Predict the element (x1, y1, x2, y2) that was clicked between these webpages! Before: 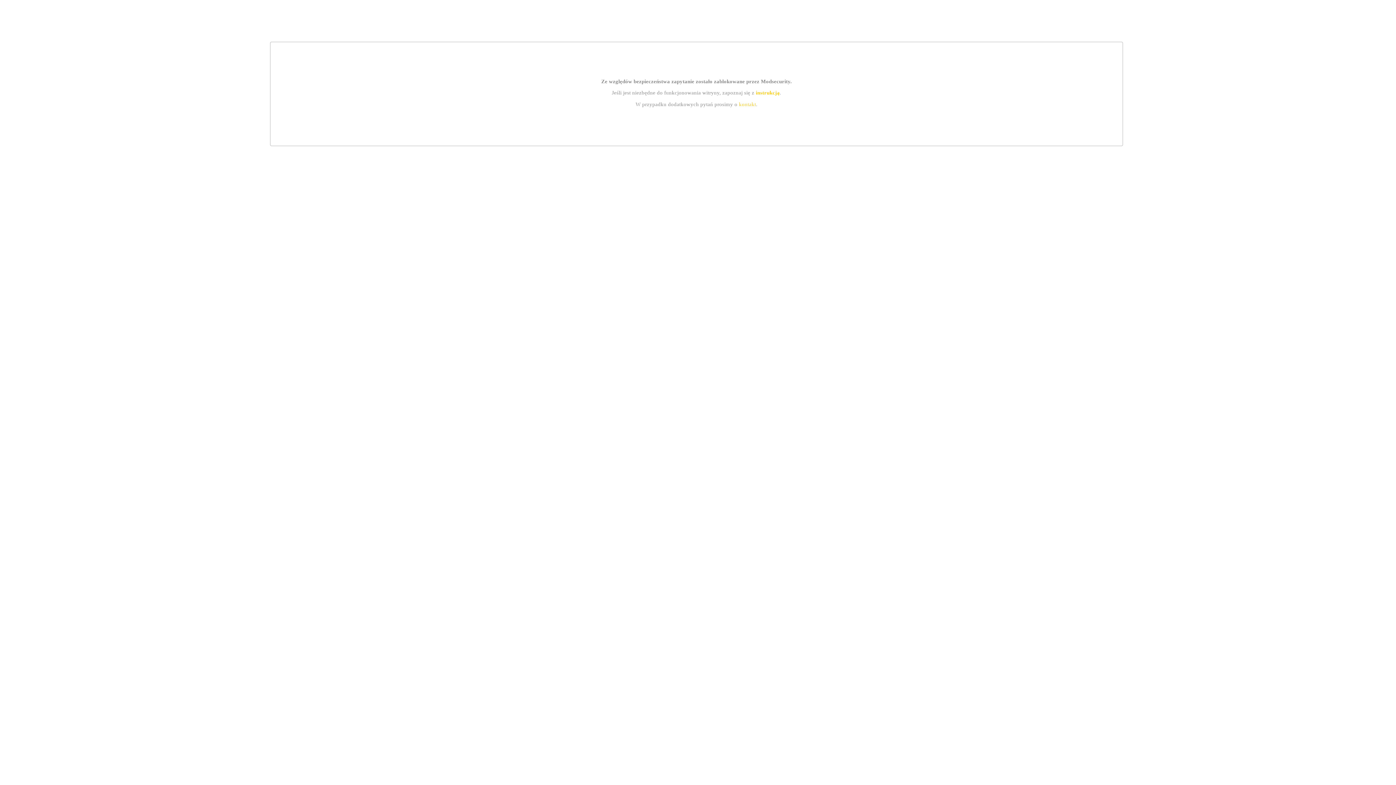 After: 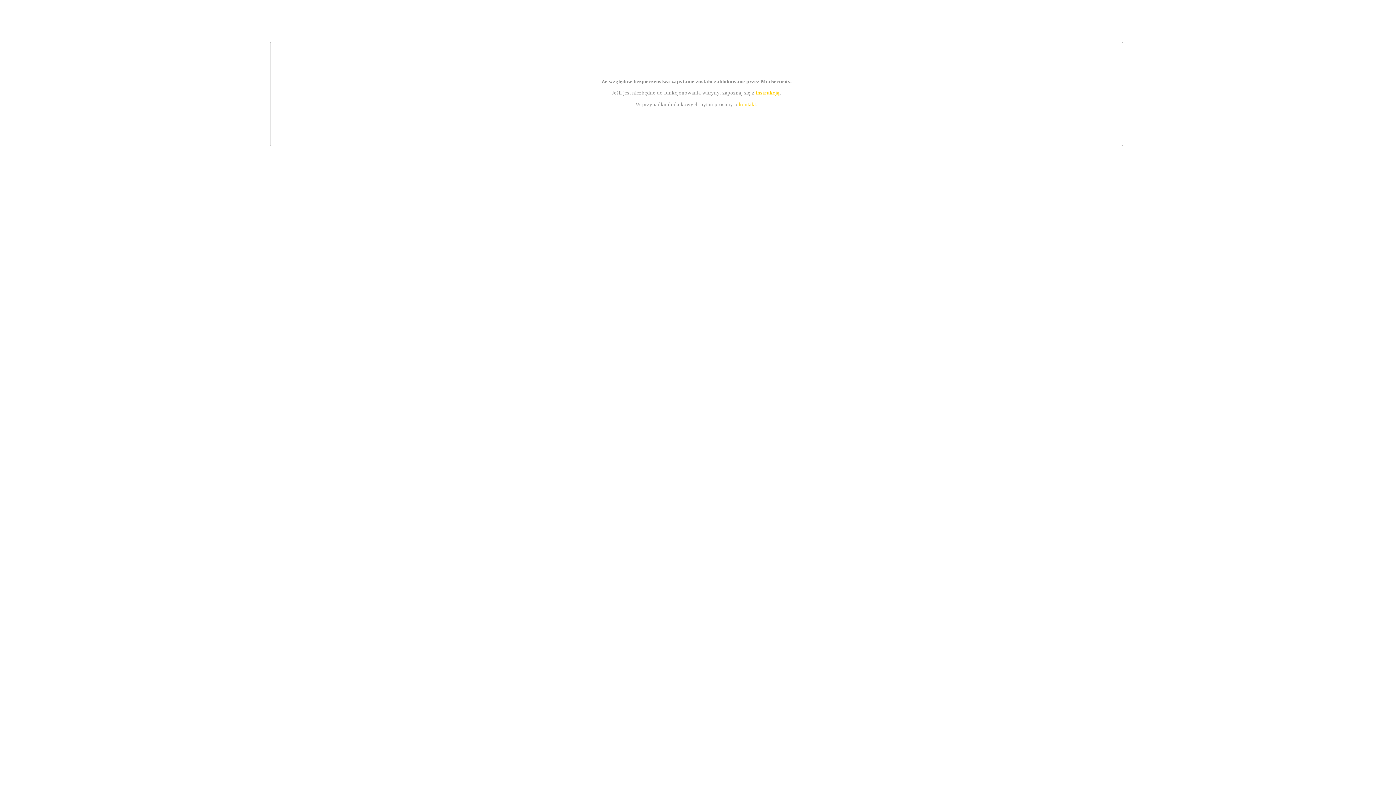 Action: bbox: (739, 101, 756, 107) label: kontakt